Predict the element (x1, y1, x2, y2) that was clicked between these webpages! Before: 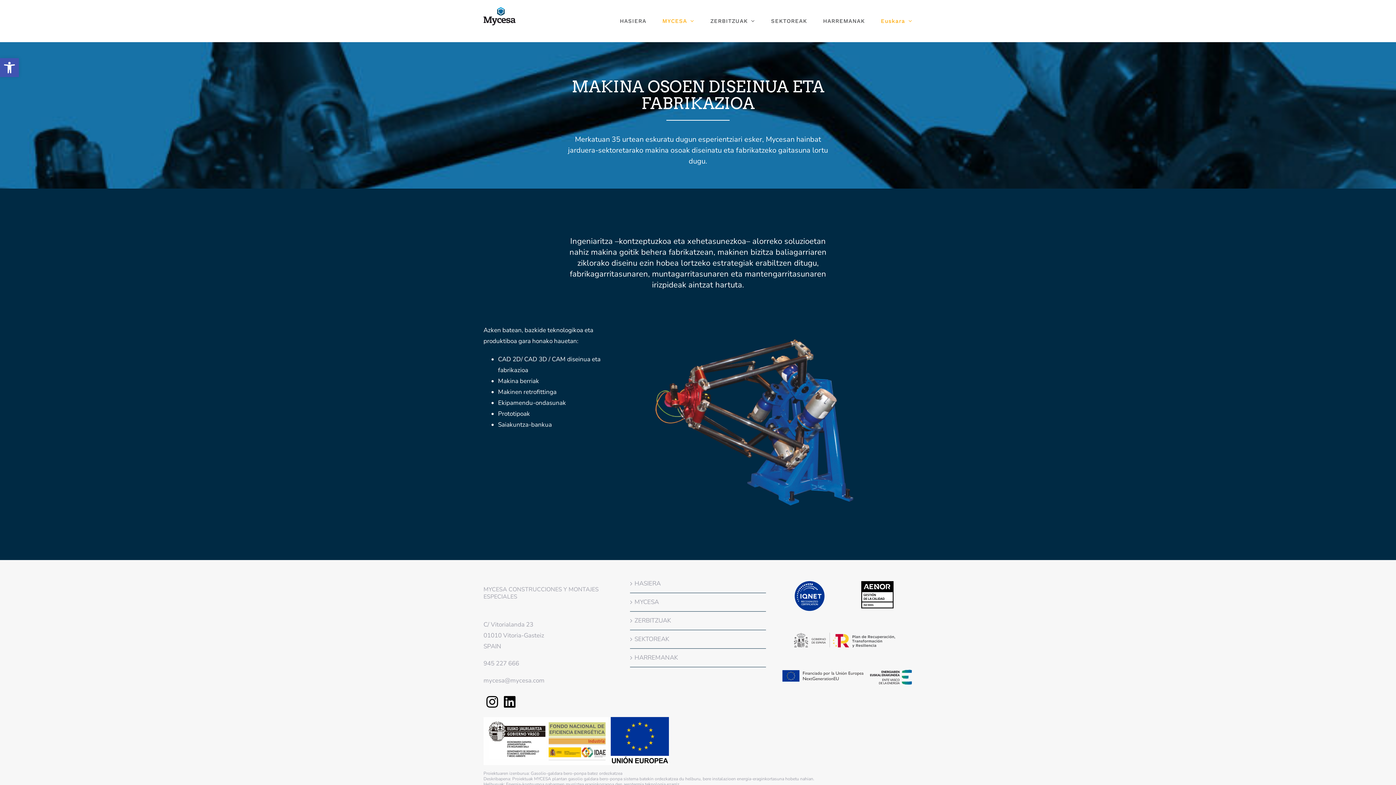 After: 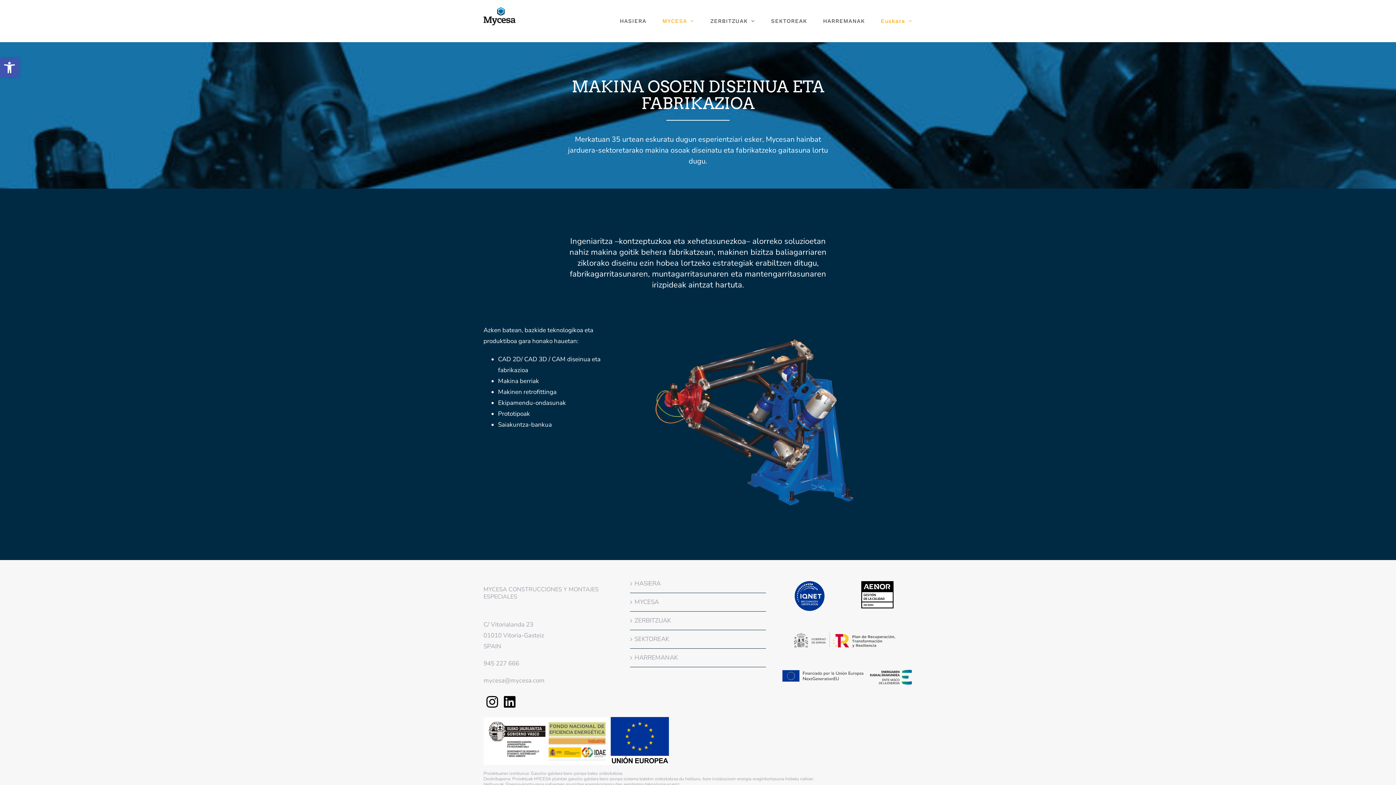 Action: bbox: (779, 581, 839, 611)